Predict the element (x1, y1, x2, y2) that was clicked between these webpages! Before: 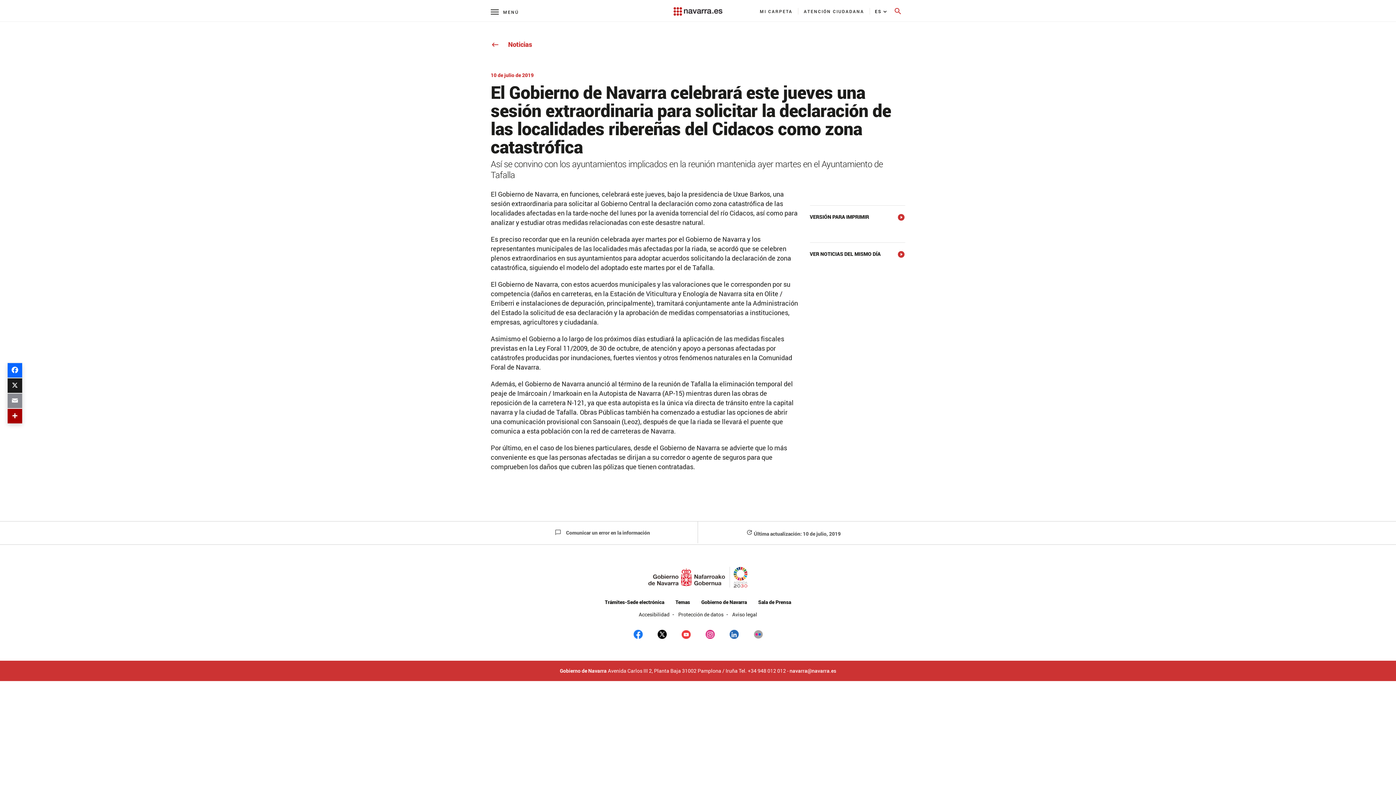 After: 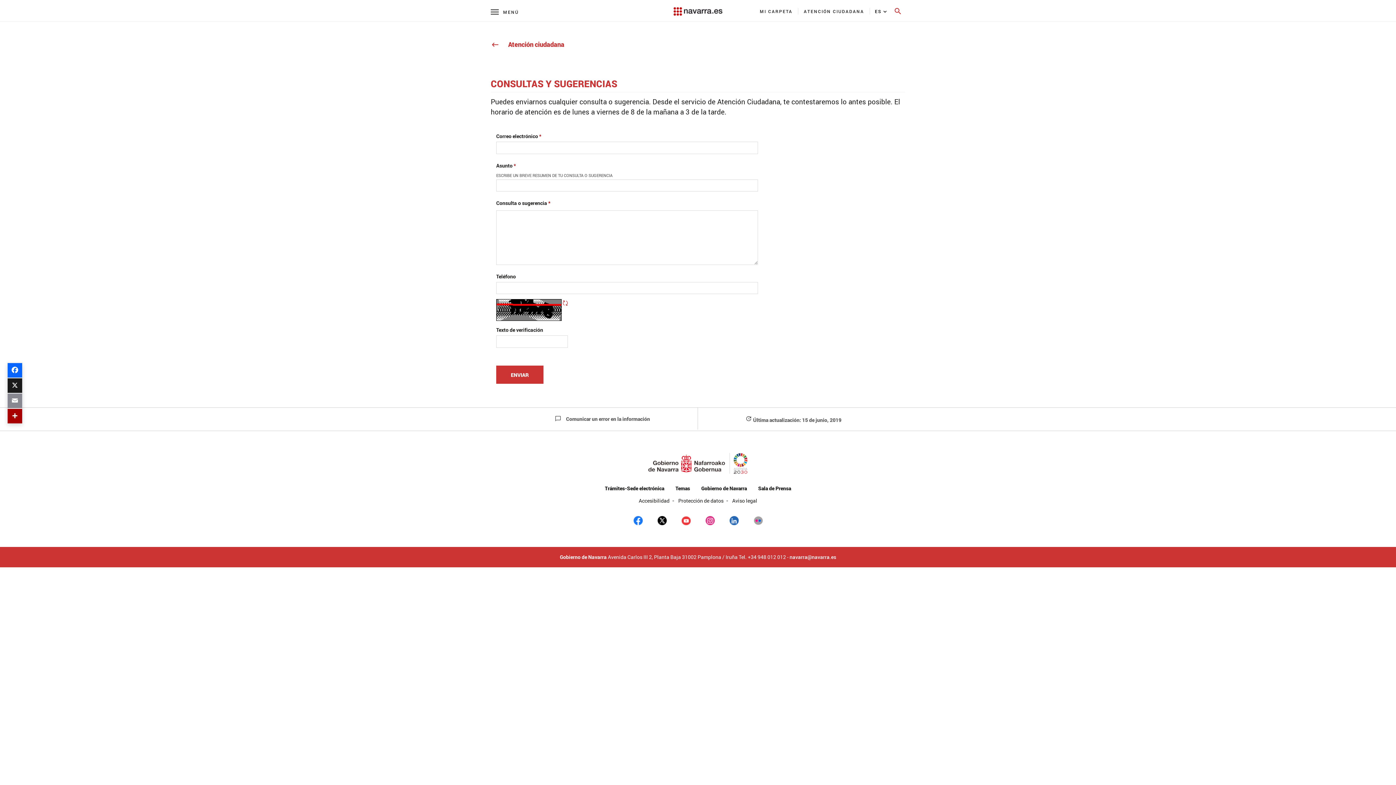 Action: label: chat_bubble_outline Comunicar un error en la información bbox: (554, 529, 650, 536)